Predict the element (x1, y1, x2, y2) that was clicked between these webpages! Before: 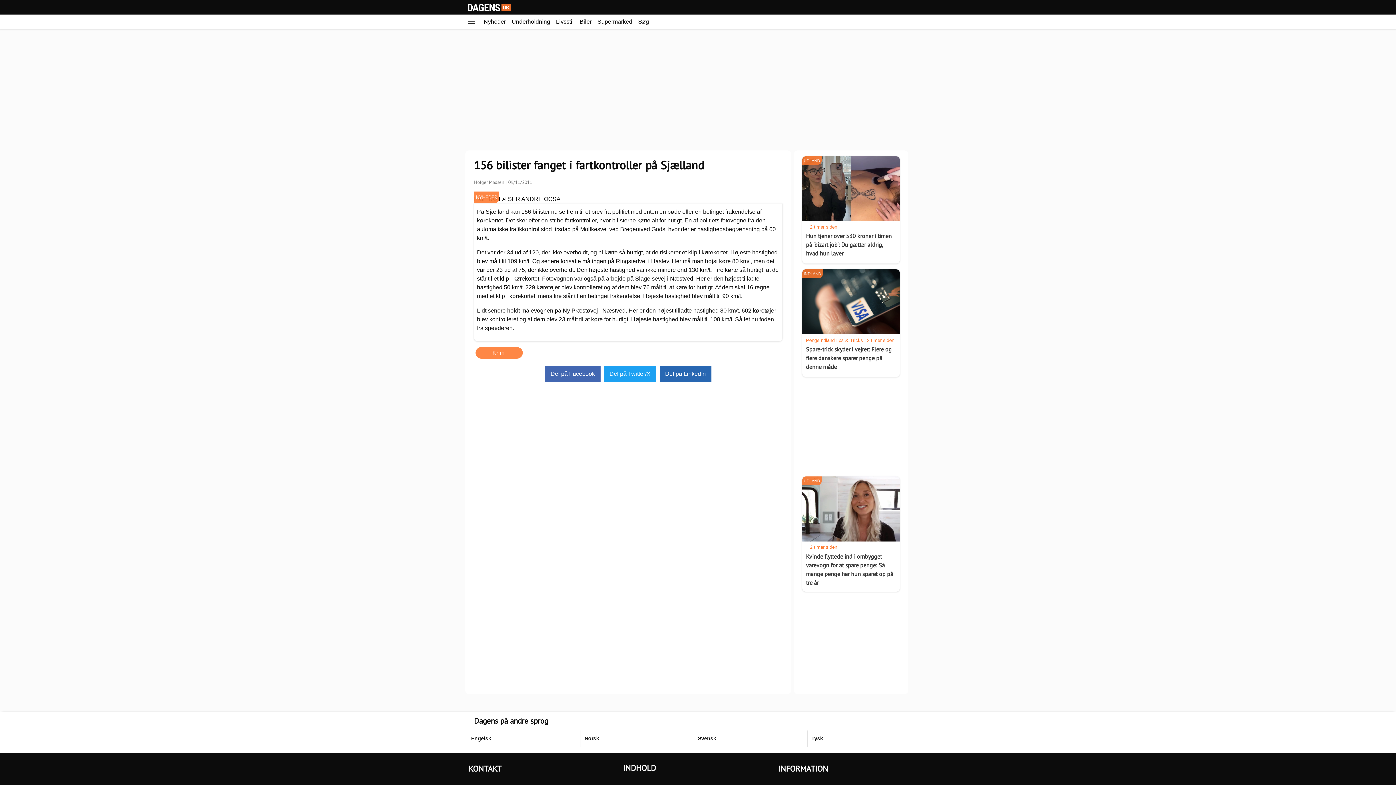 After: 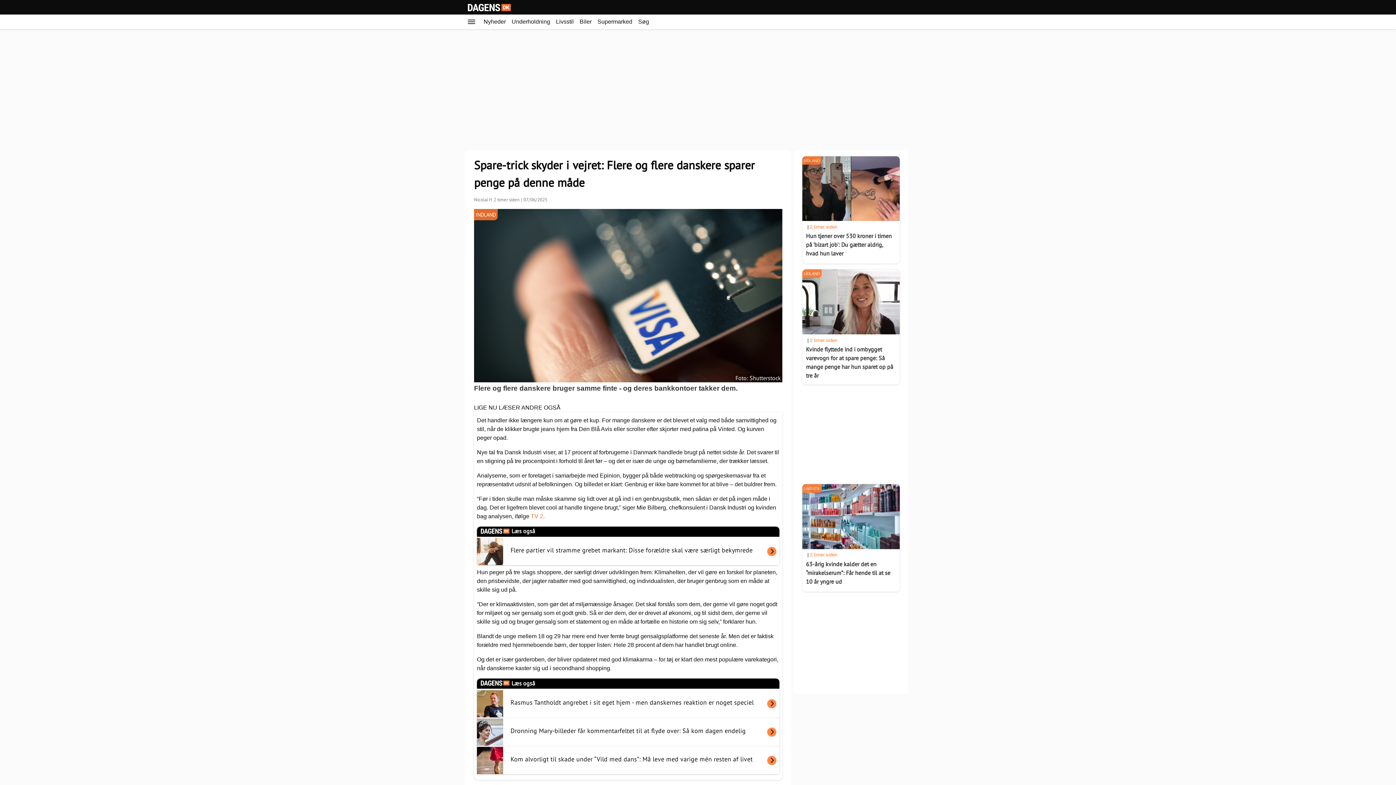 Action: bbox: (802, 269, 900, 334)